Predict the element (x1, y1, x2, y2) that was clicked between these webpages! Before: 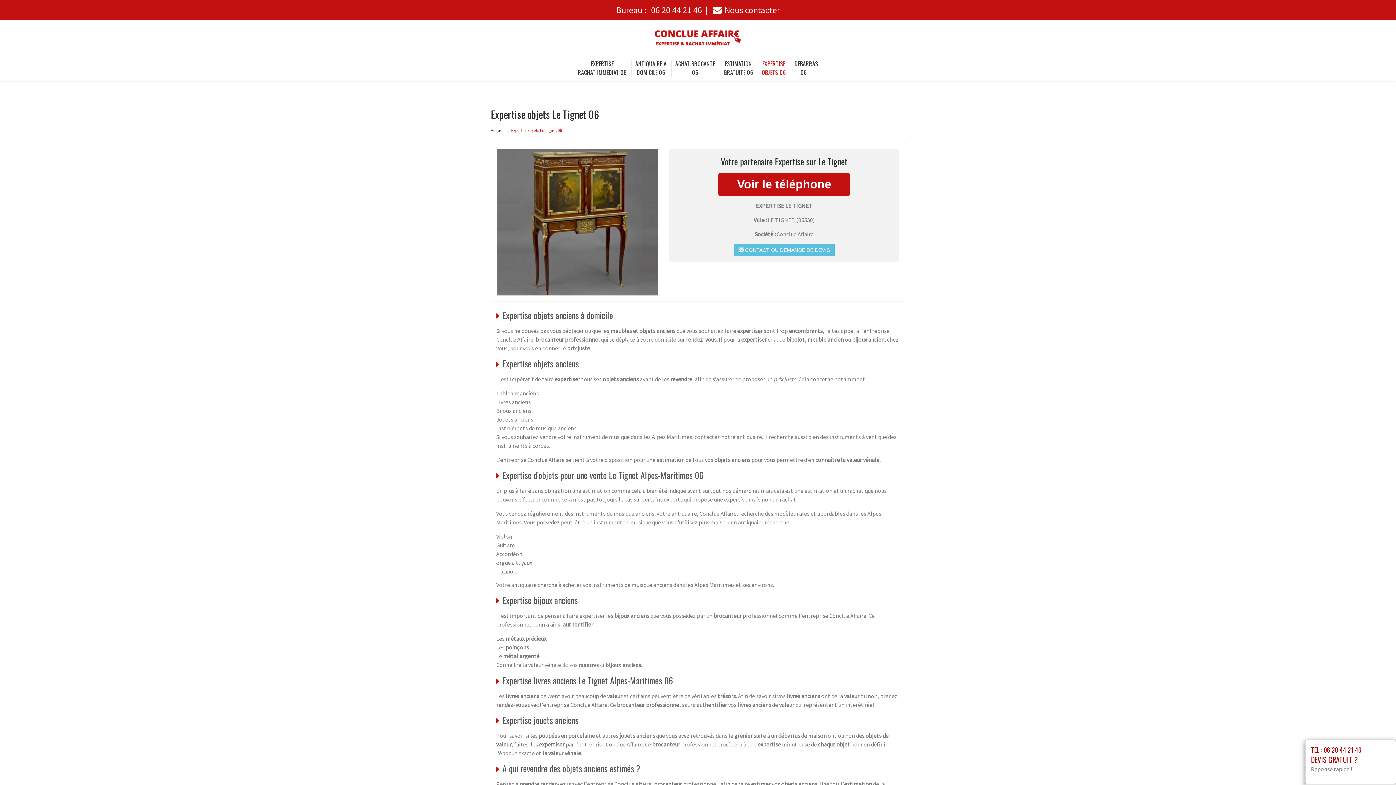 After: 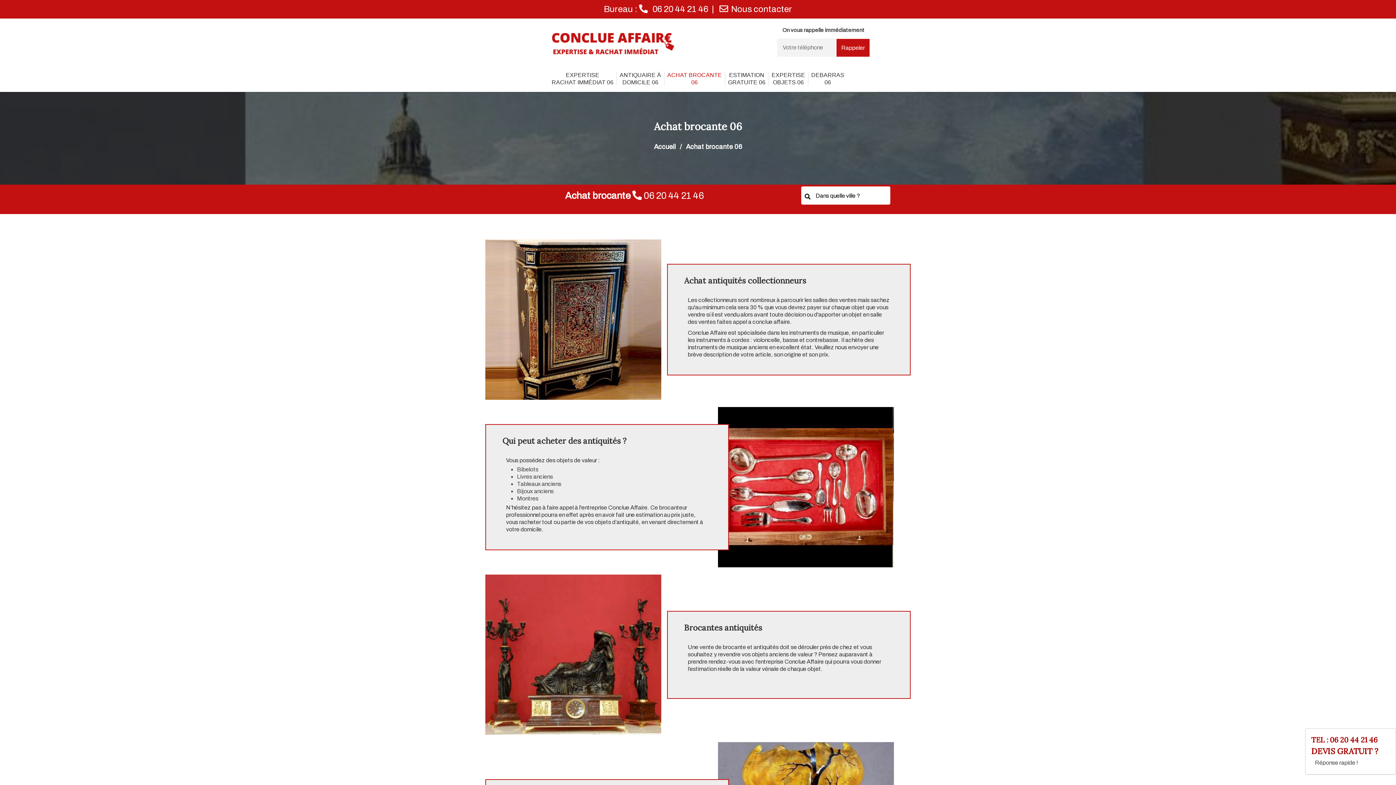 Action: bbox: (675, 55, 715, 80) label: ACHAT BROCANTE
06